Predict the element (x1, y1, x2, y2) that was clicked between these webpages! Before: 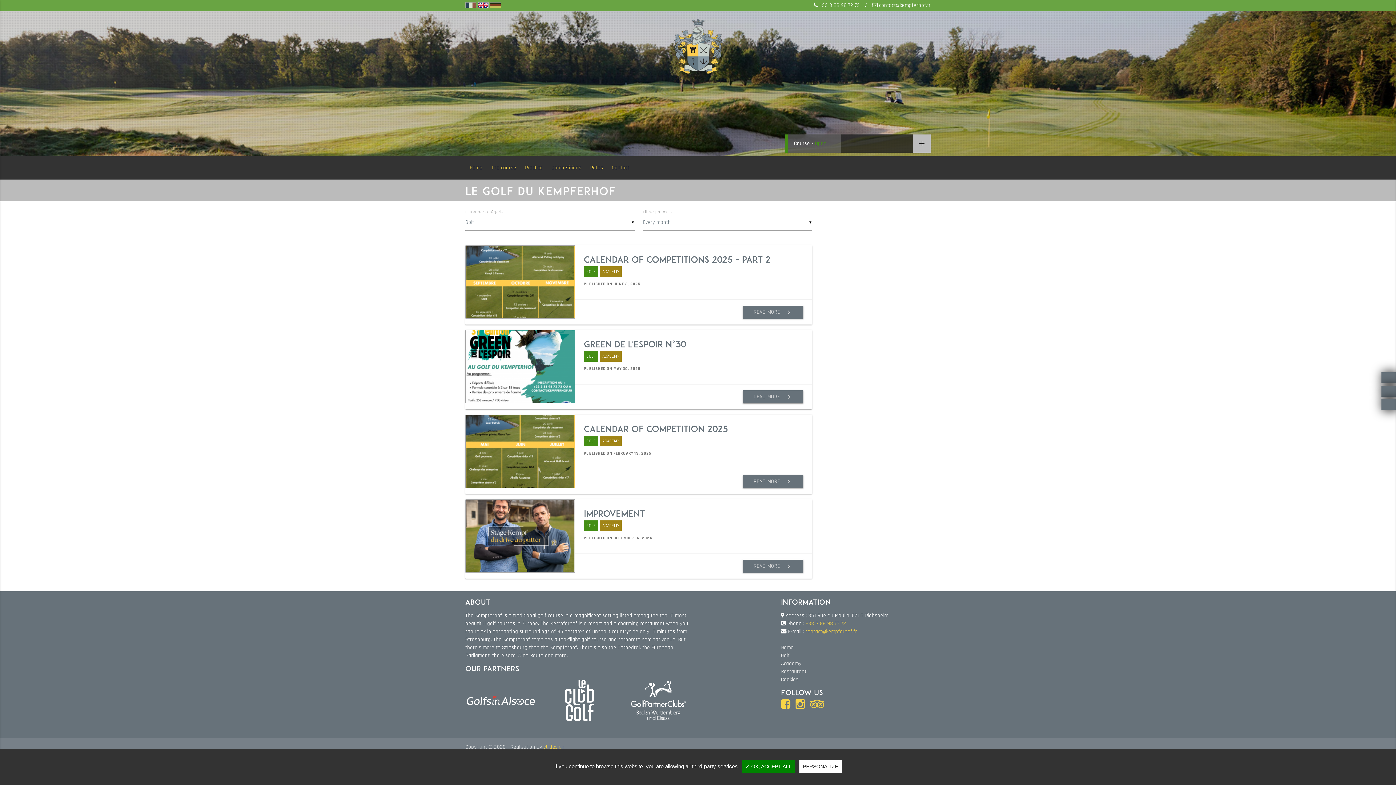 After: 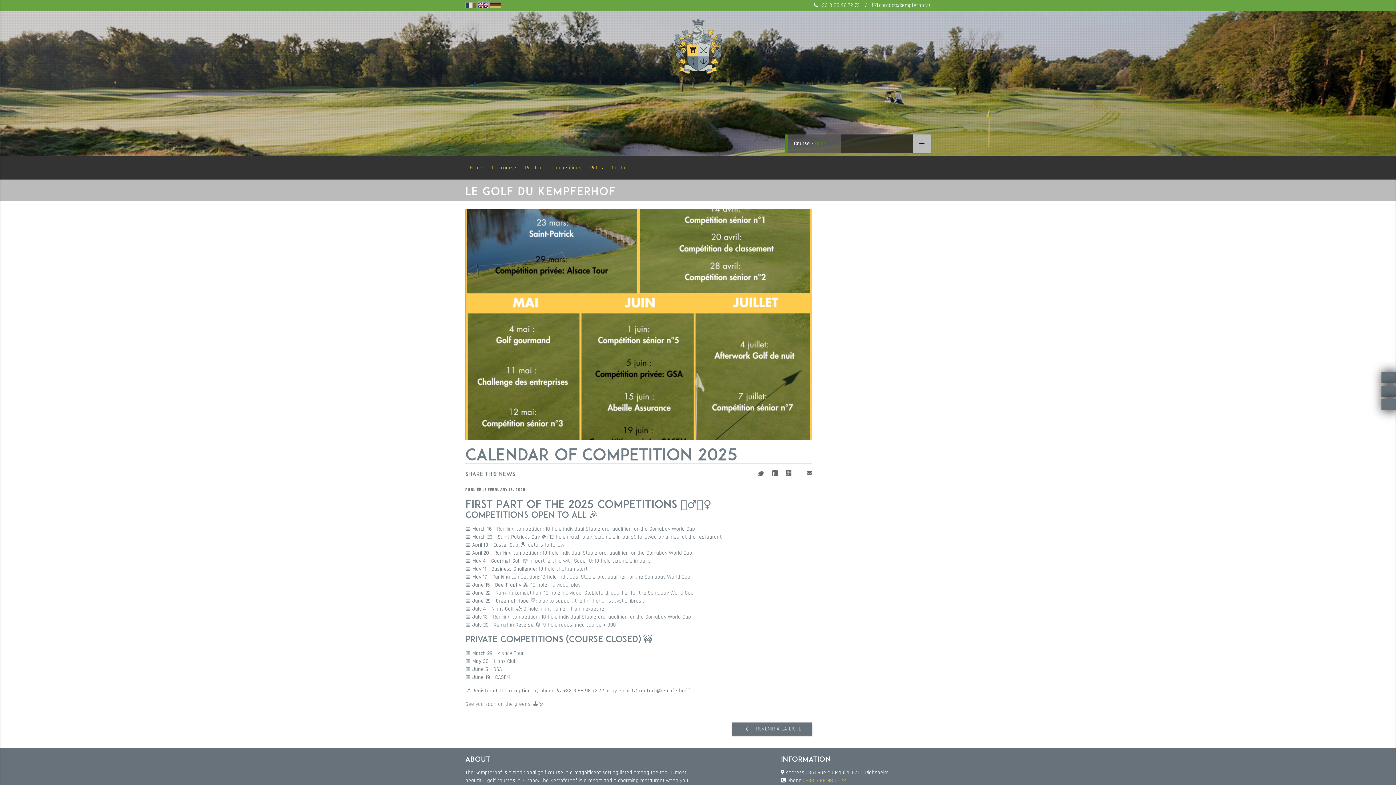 Action: bbox: (584, 424, 728, 434) label: CALENDAR OF COMPETITION 2025